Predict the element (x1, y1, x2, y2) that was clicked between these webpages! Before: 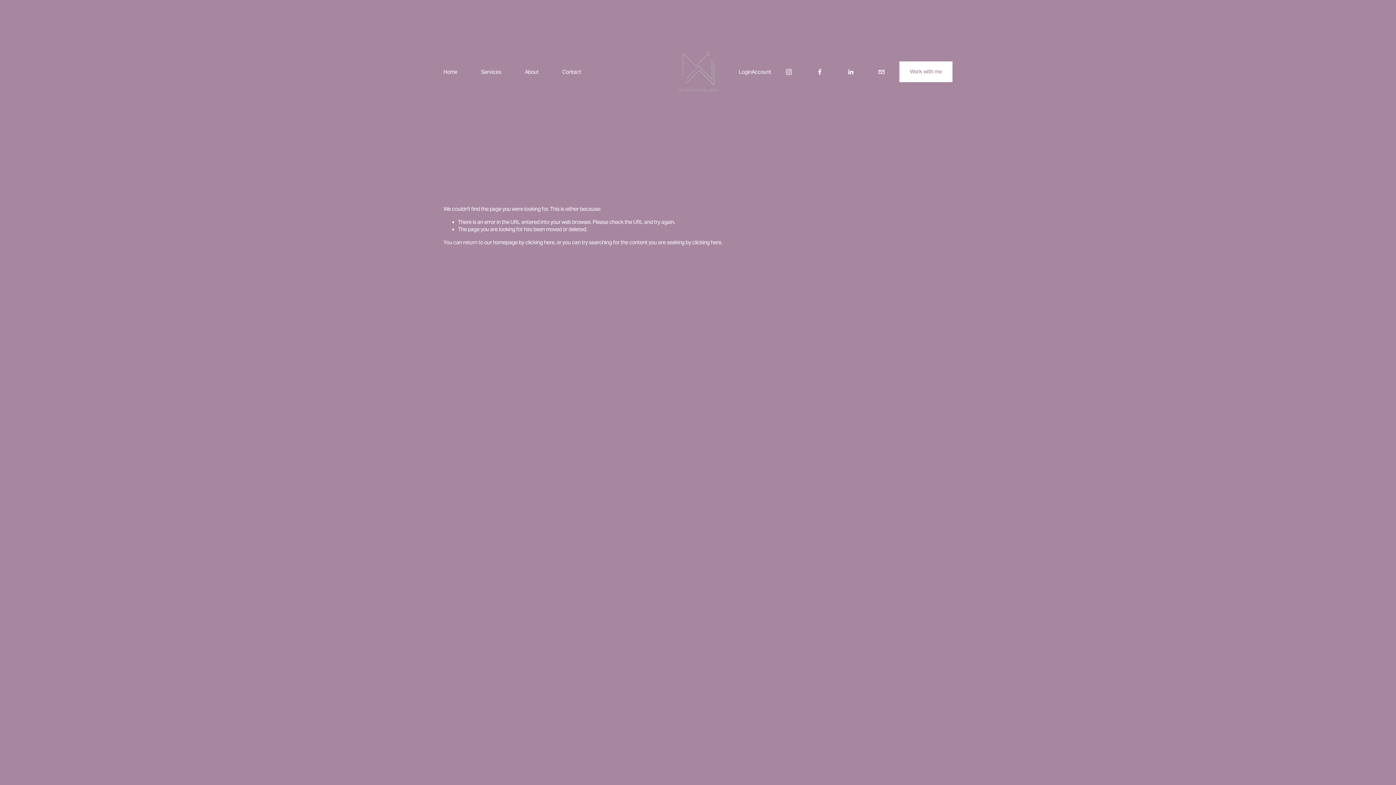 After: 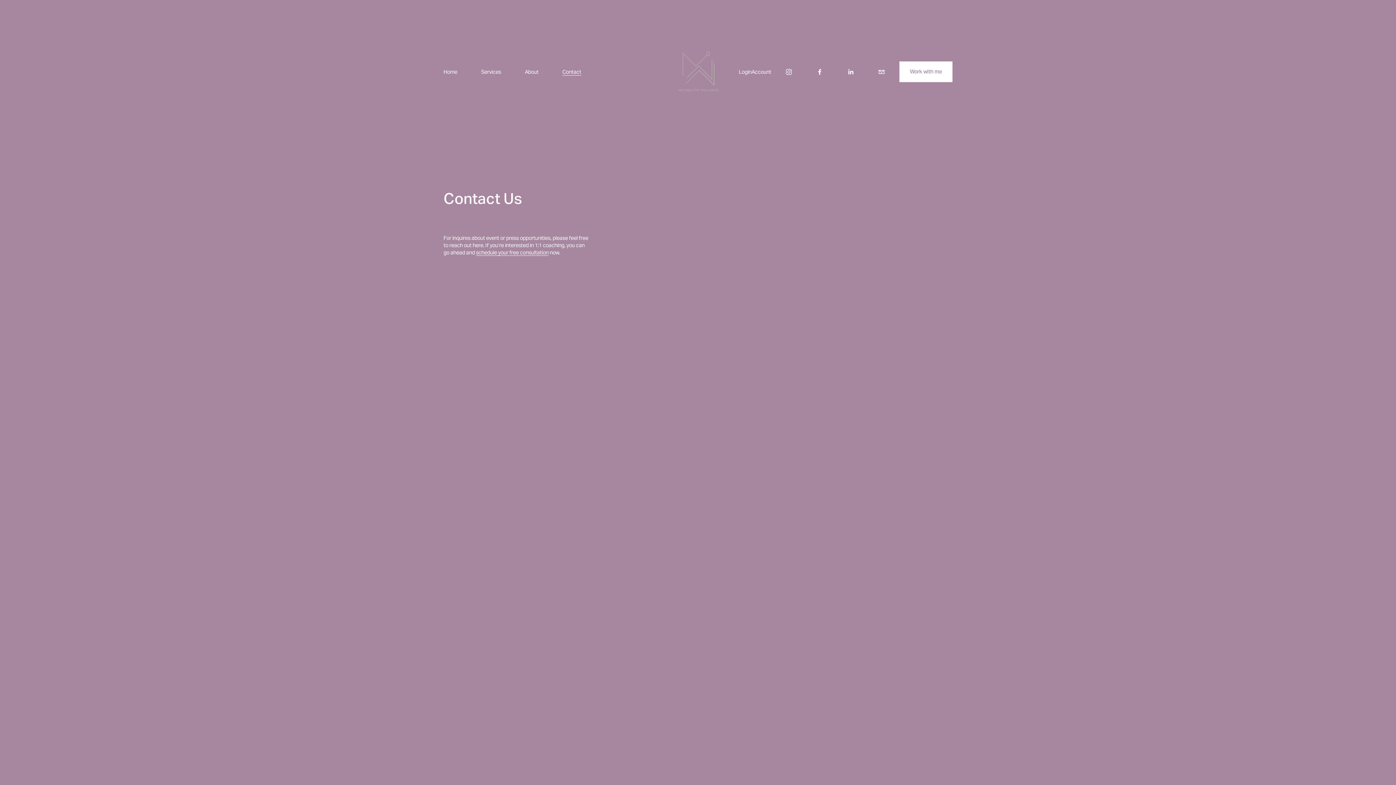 Action: bbox: (562, 67, 581, 75) label: Contact